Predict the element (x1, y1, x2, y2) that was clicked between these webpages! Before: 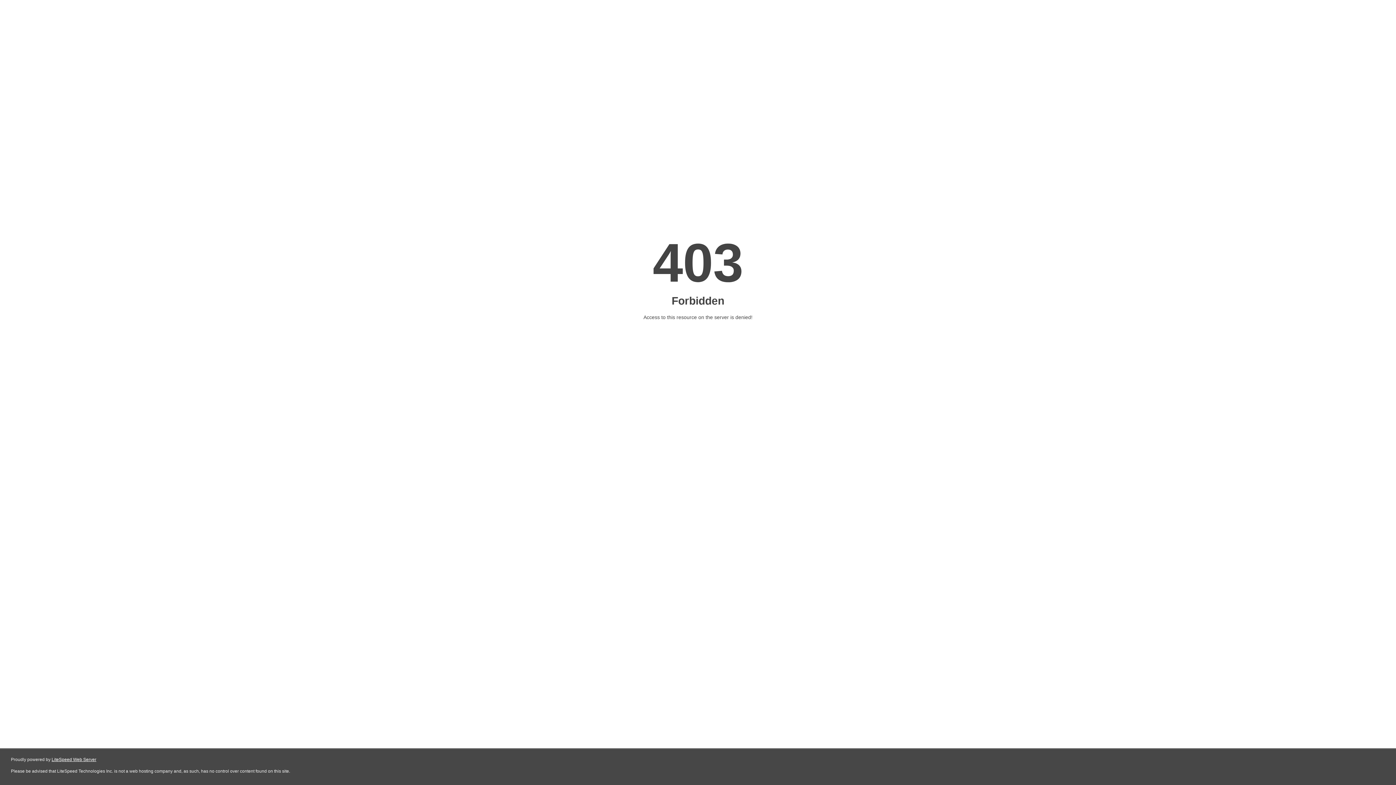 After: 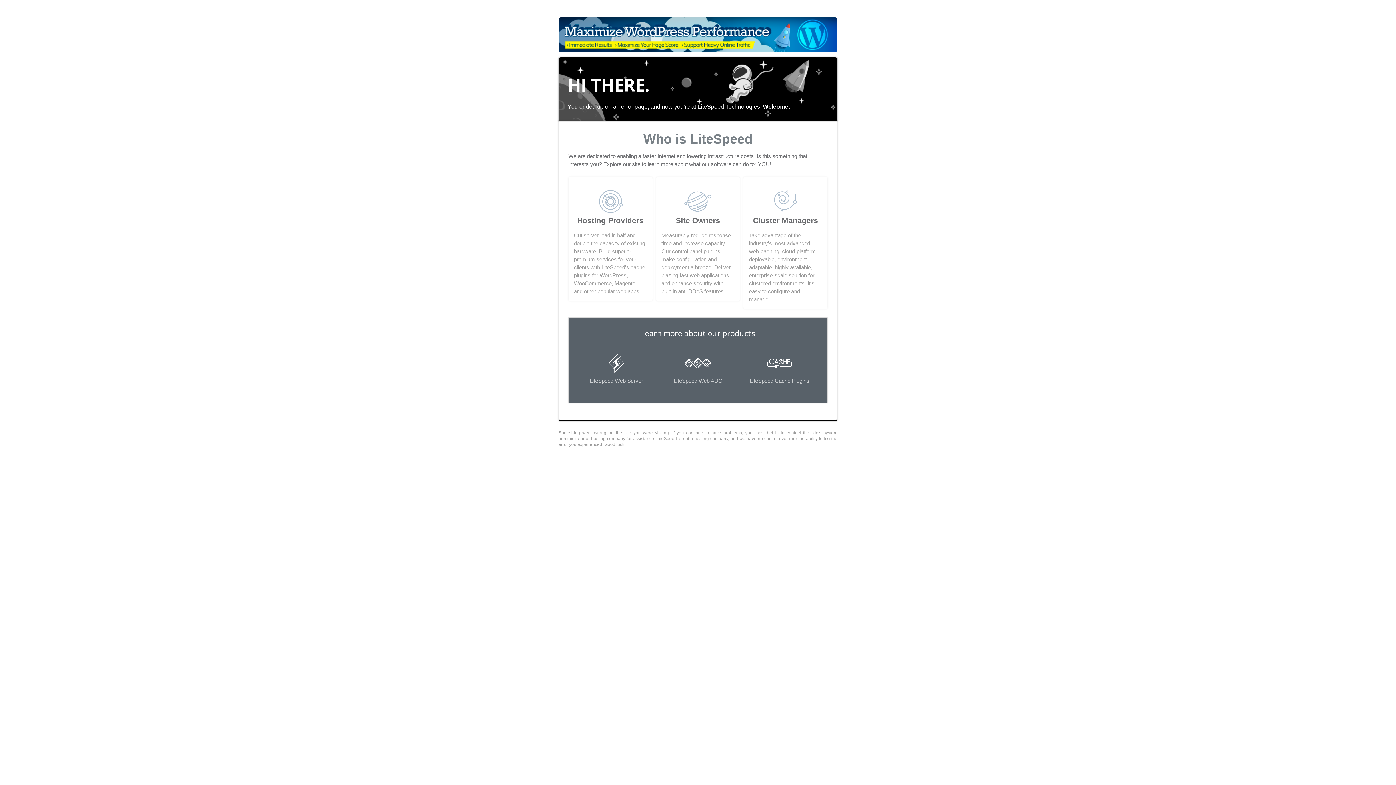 Action: label: LiteSpeed Web Server bbox: (51, 757, 96, 762)